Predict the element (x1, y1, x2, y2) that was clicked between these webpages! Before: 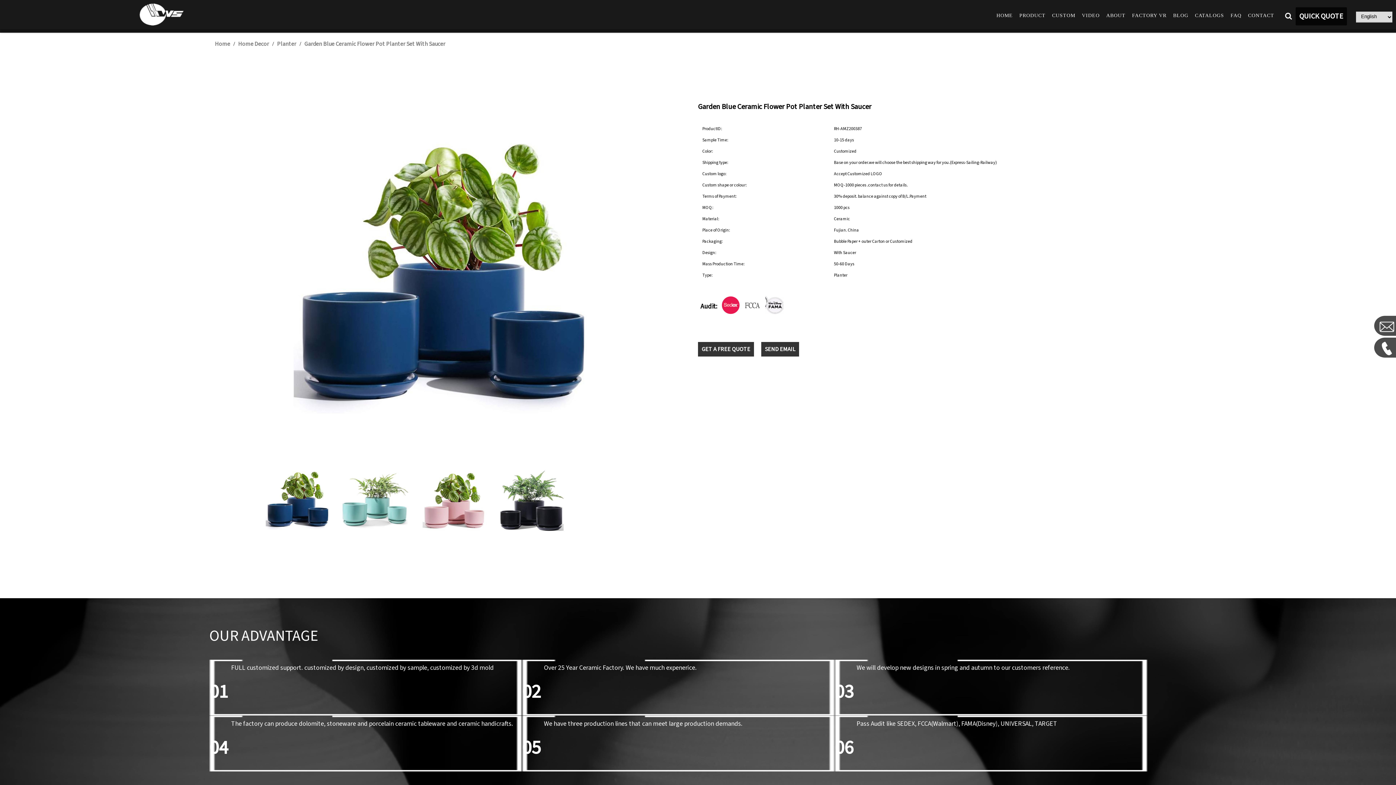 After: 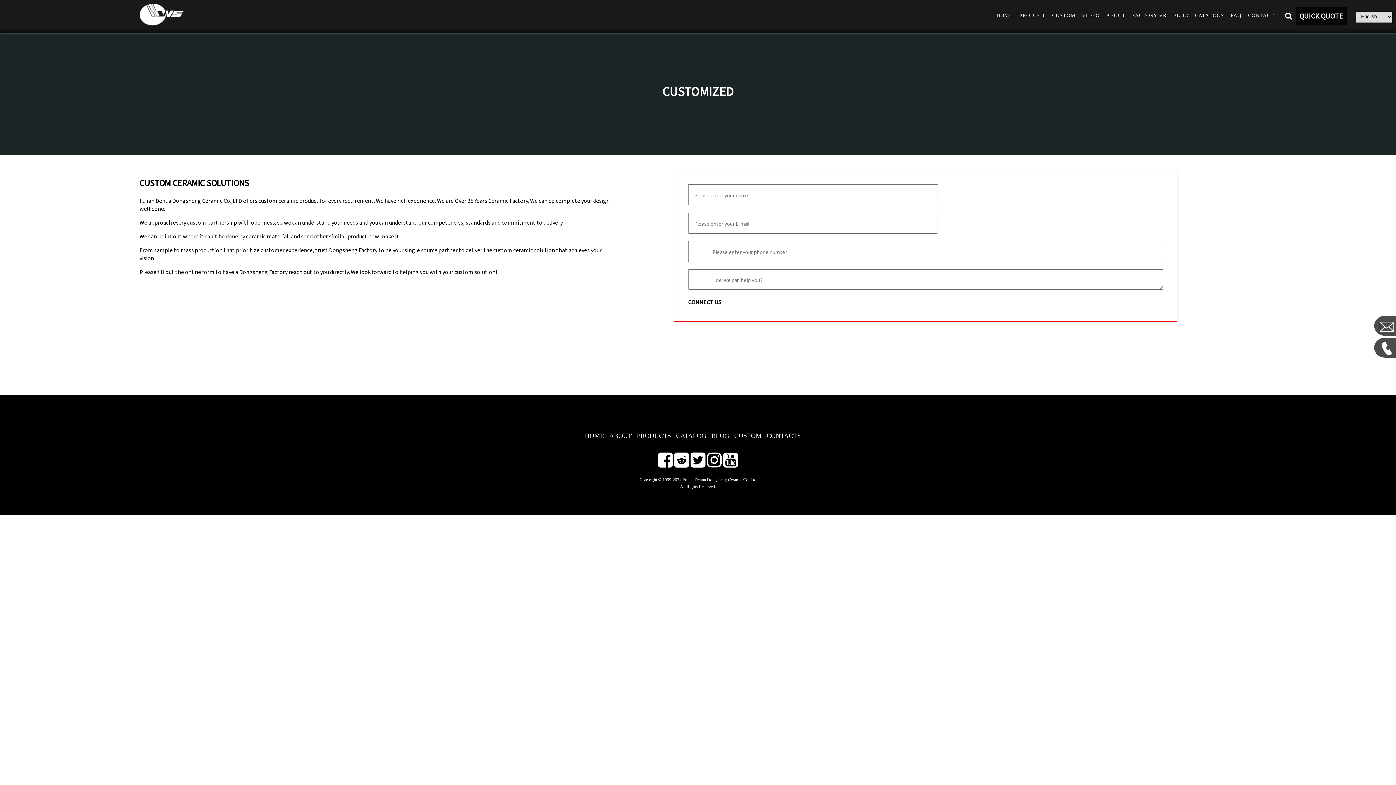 Action: bbox: (1052, 12, 1075, 18) label: CUSTOM